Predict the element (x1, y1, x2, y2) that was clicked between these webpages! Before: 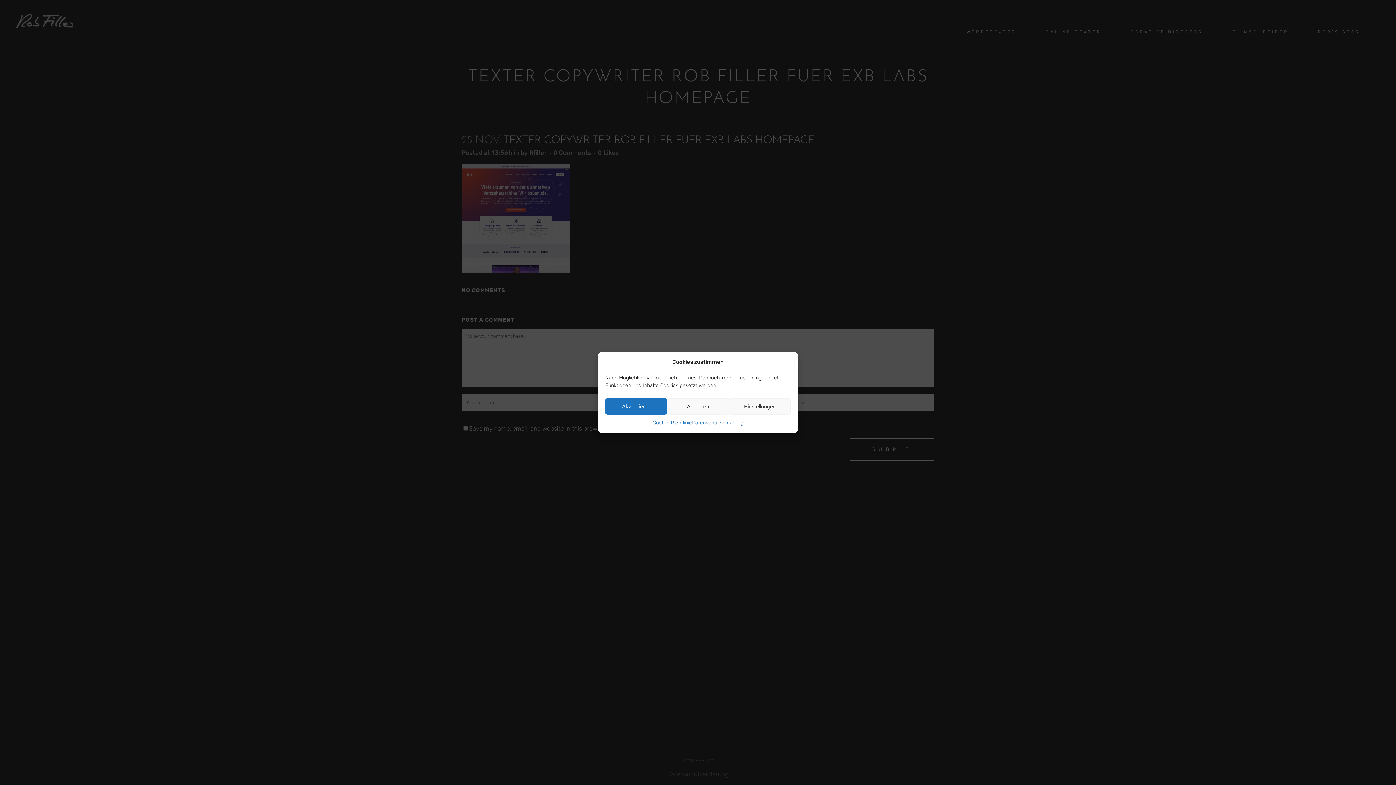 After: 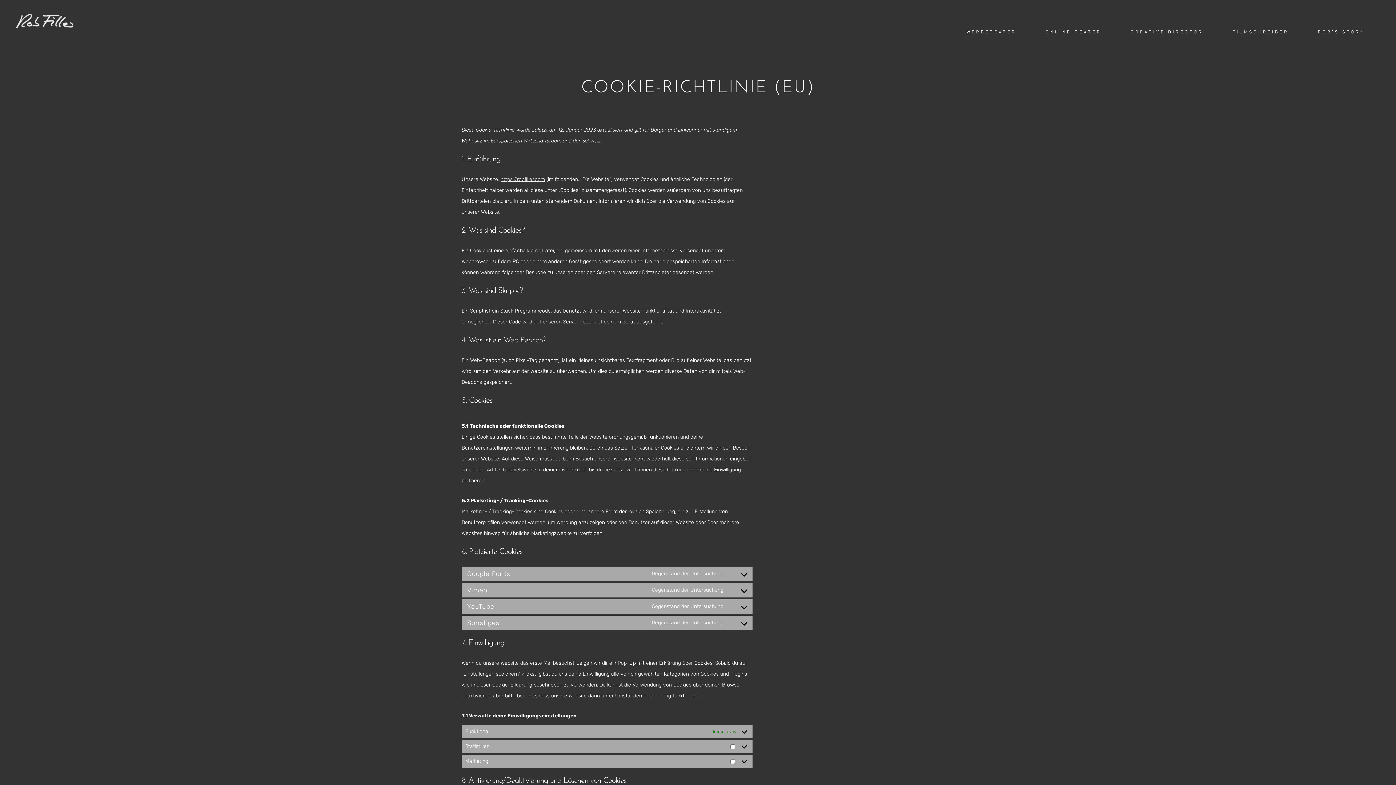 Action: bbox: (652, 418, 692, 428) label: Cookie-Richtlinie